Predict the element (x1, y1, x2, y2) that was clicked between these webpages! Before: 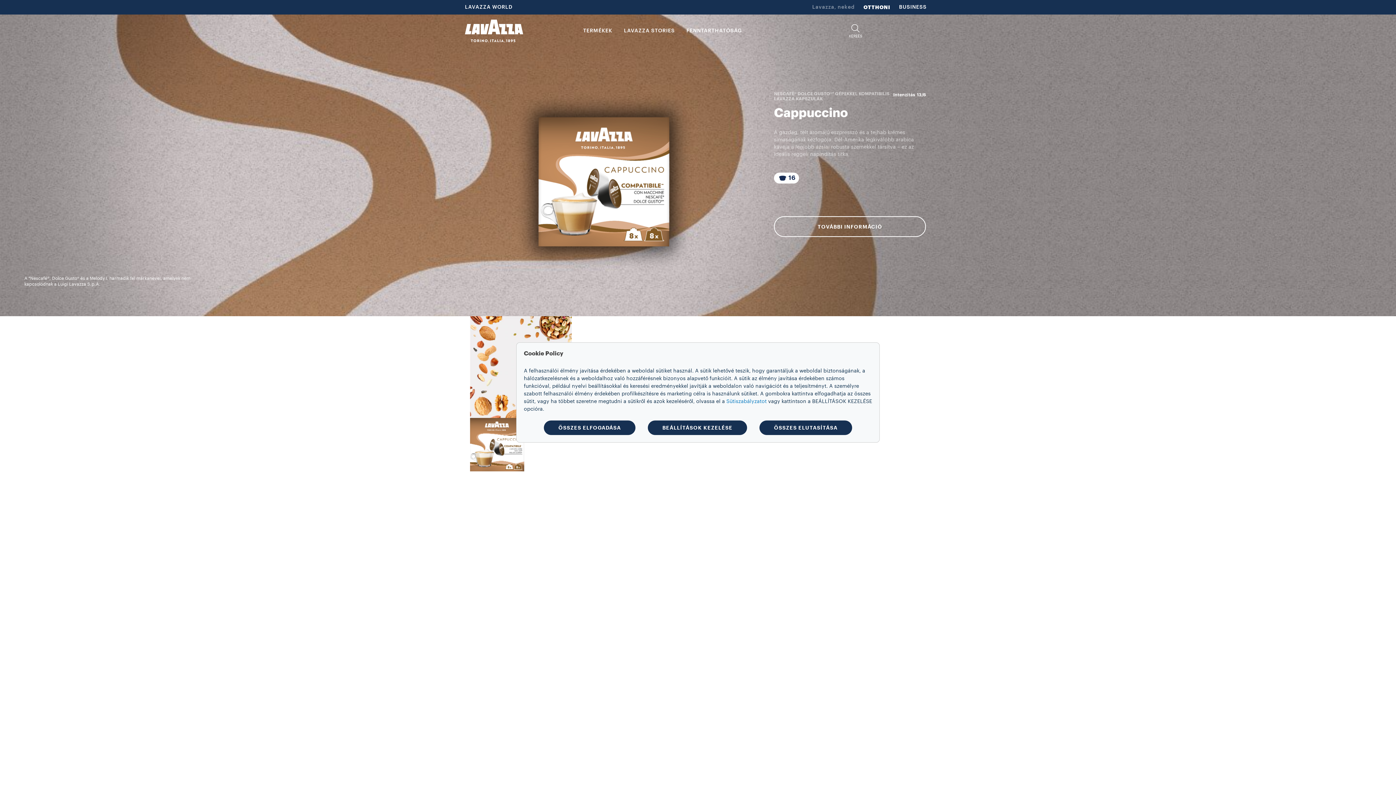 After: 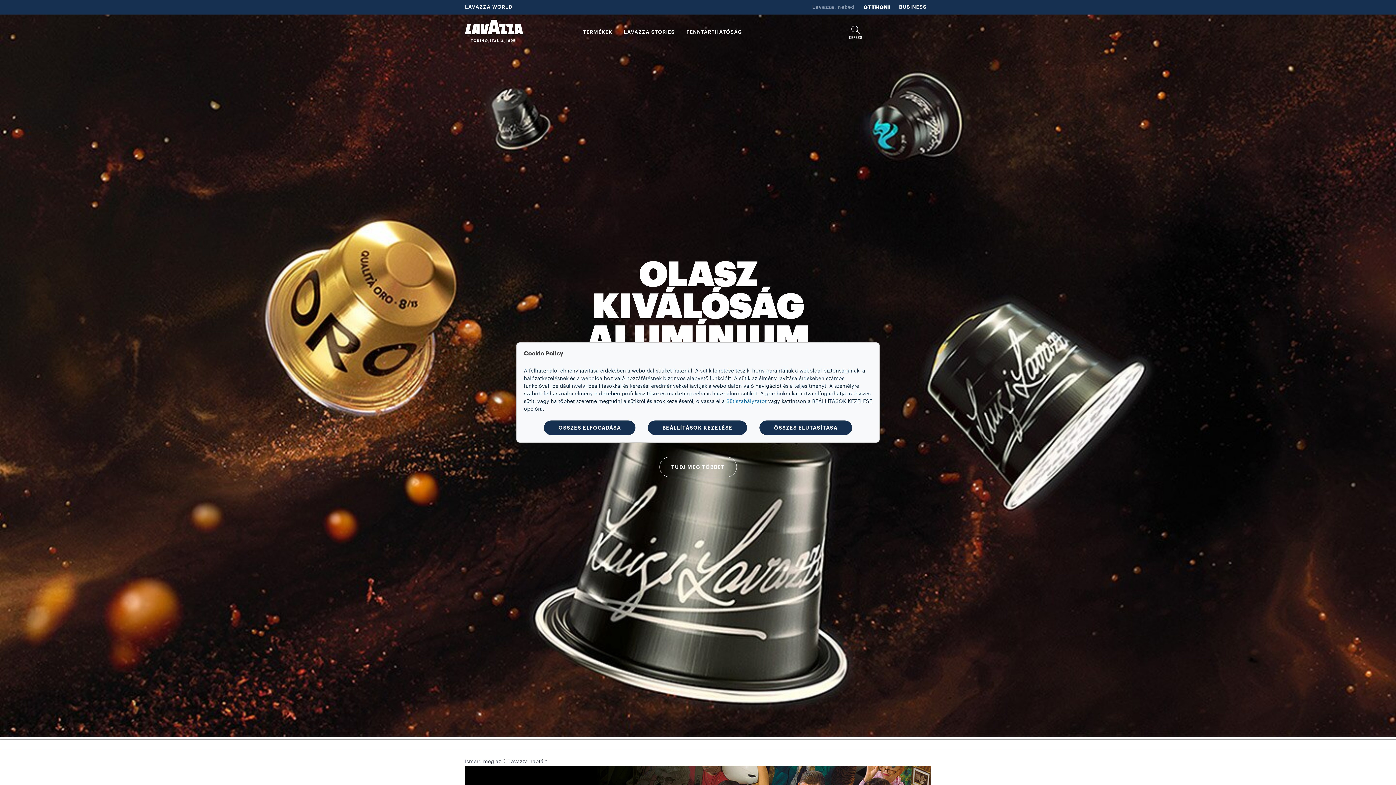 Action: bbox: (861, 2, 892, 12) label: OTTHONI